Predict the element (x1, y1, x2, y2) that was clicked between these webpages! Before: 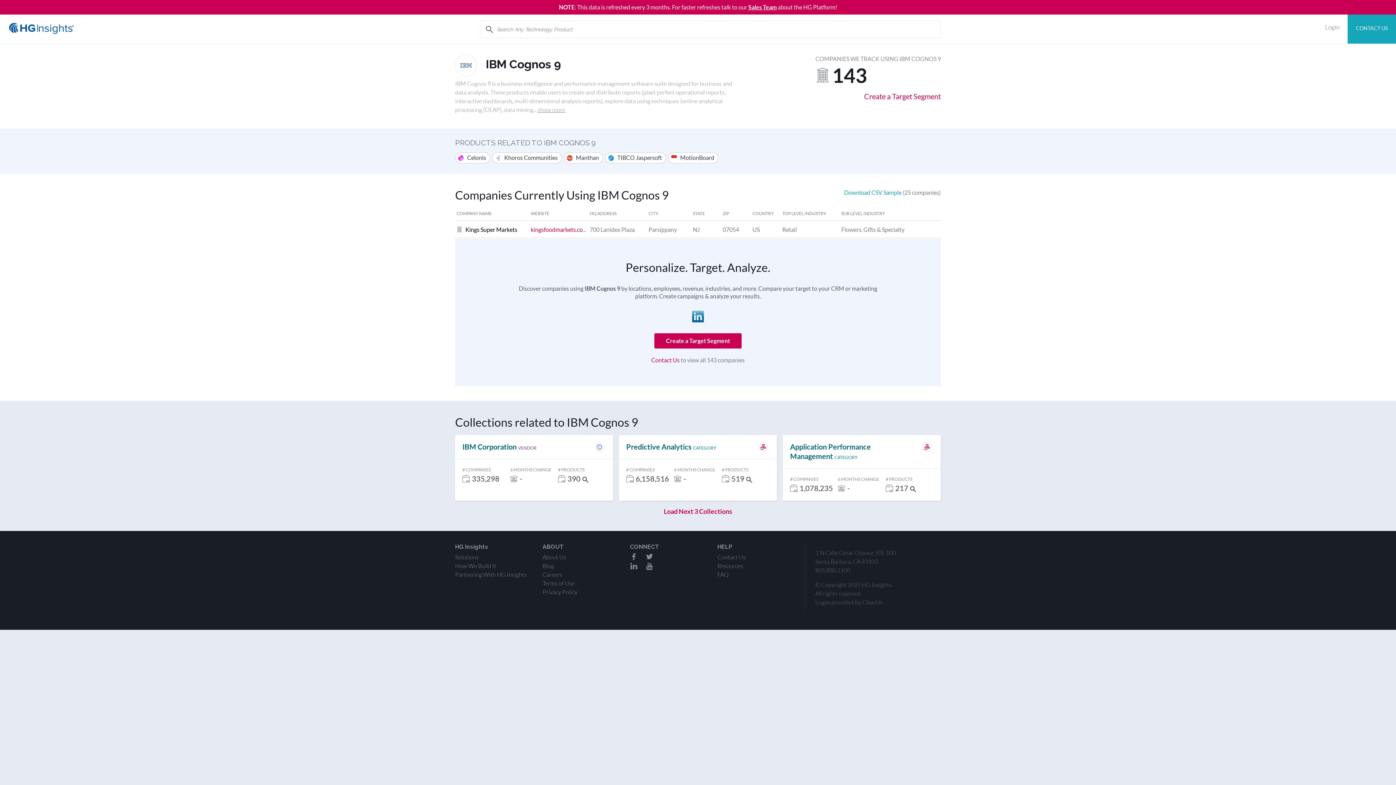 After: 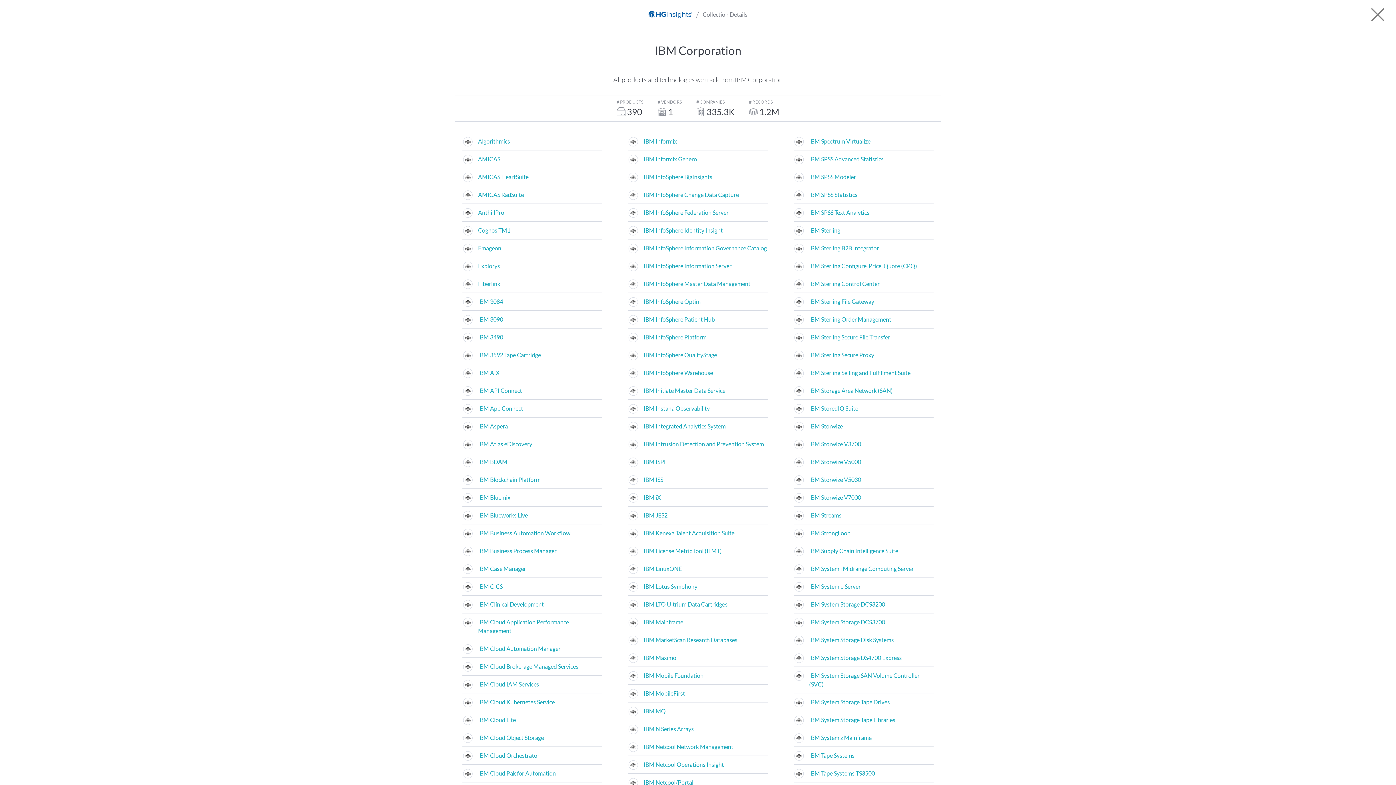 Action: bbox: (455, 435, 613, 491) label: IBM Corporation VENDOR
# COMPANIES
335,298
6 MONTHS CHANGE
-
# PRODUCTS
390